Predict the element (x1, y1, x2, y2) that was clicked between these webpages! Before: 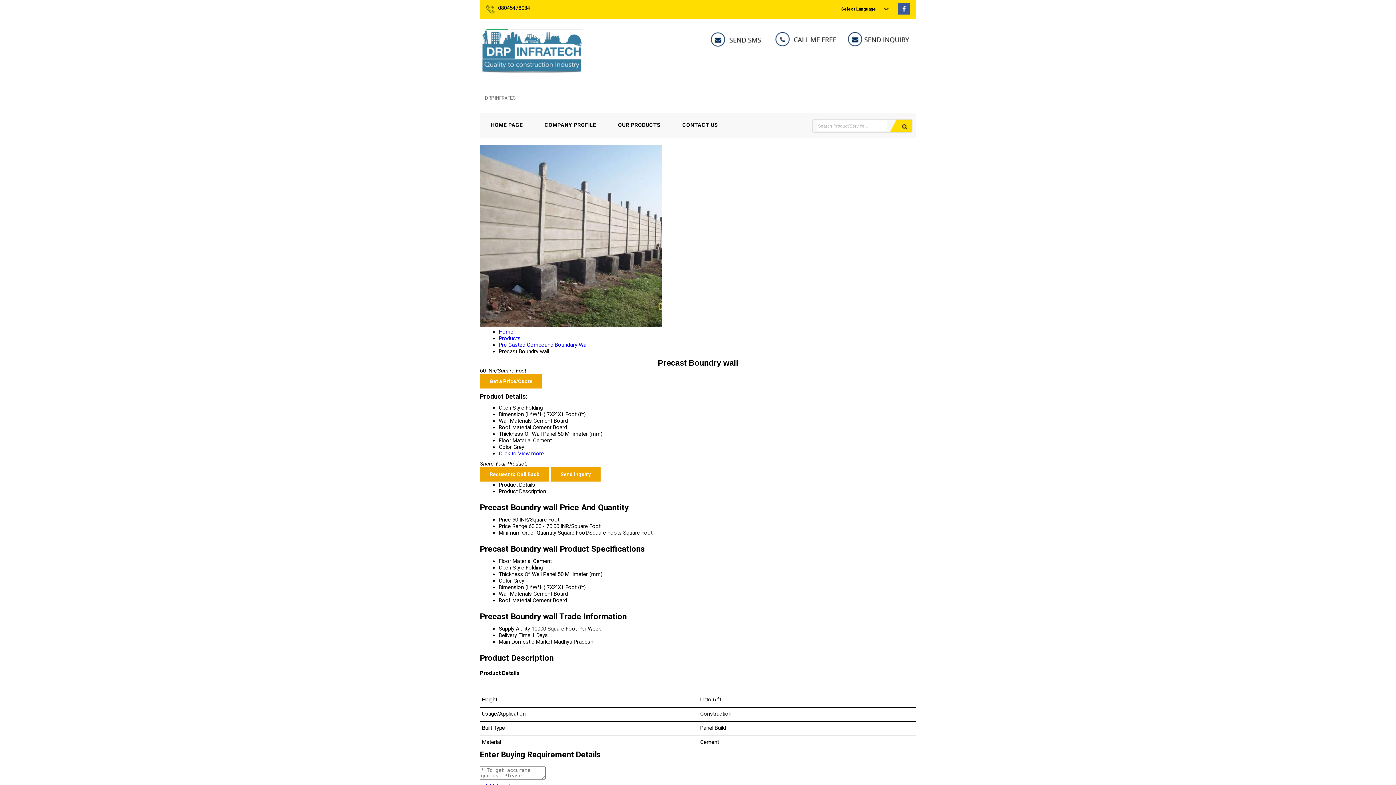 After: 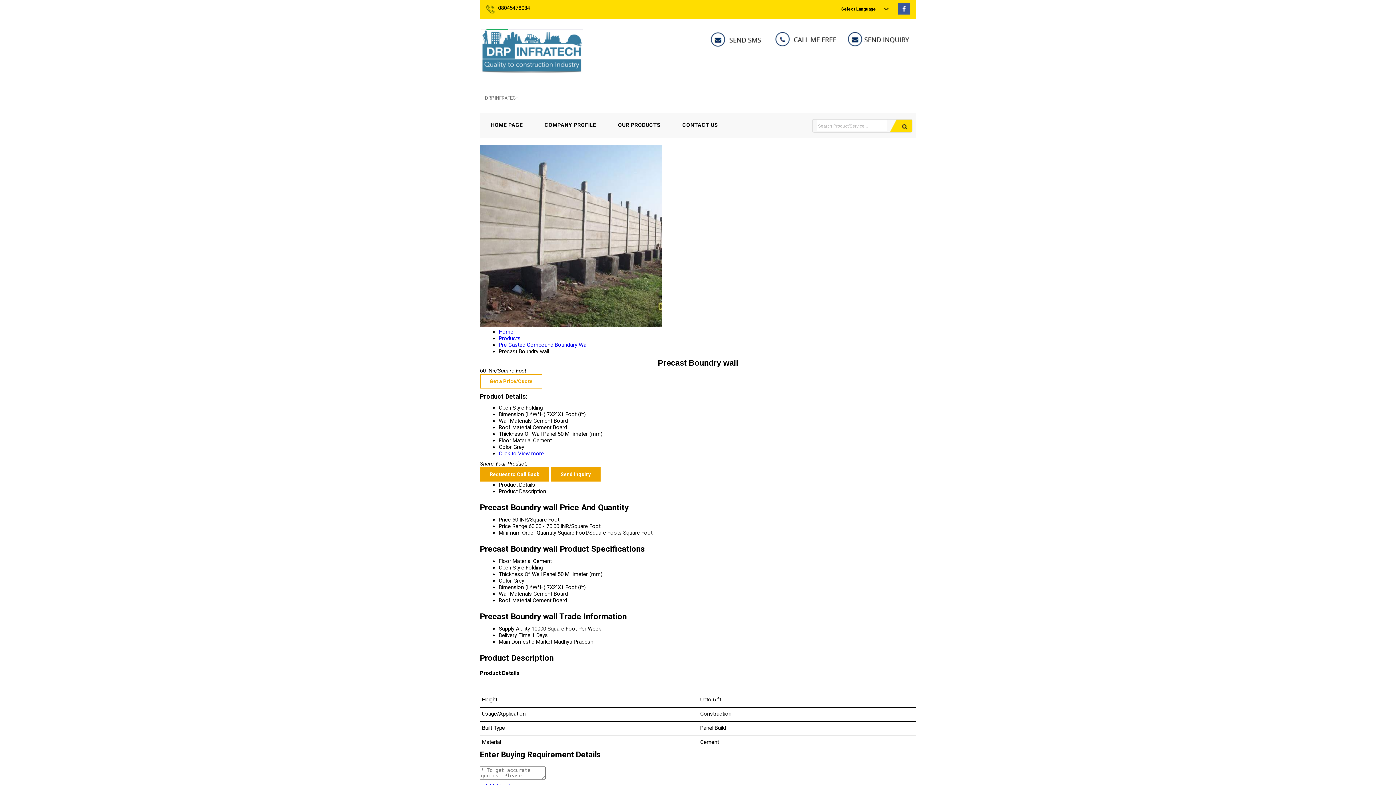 Action: label: Get a Price/Quote bbox: (480, 374, 542, 388)